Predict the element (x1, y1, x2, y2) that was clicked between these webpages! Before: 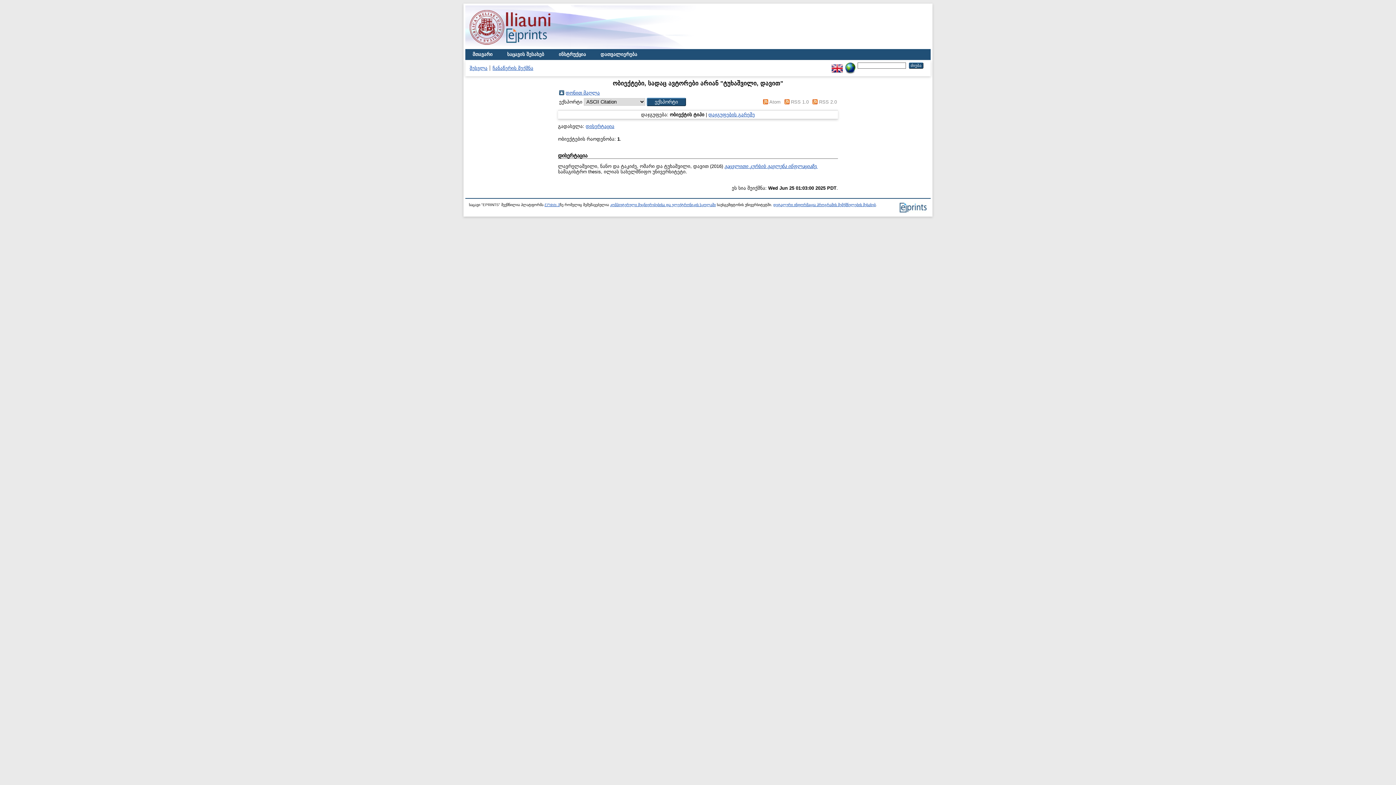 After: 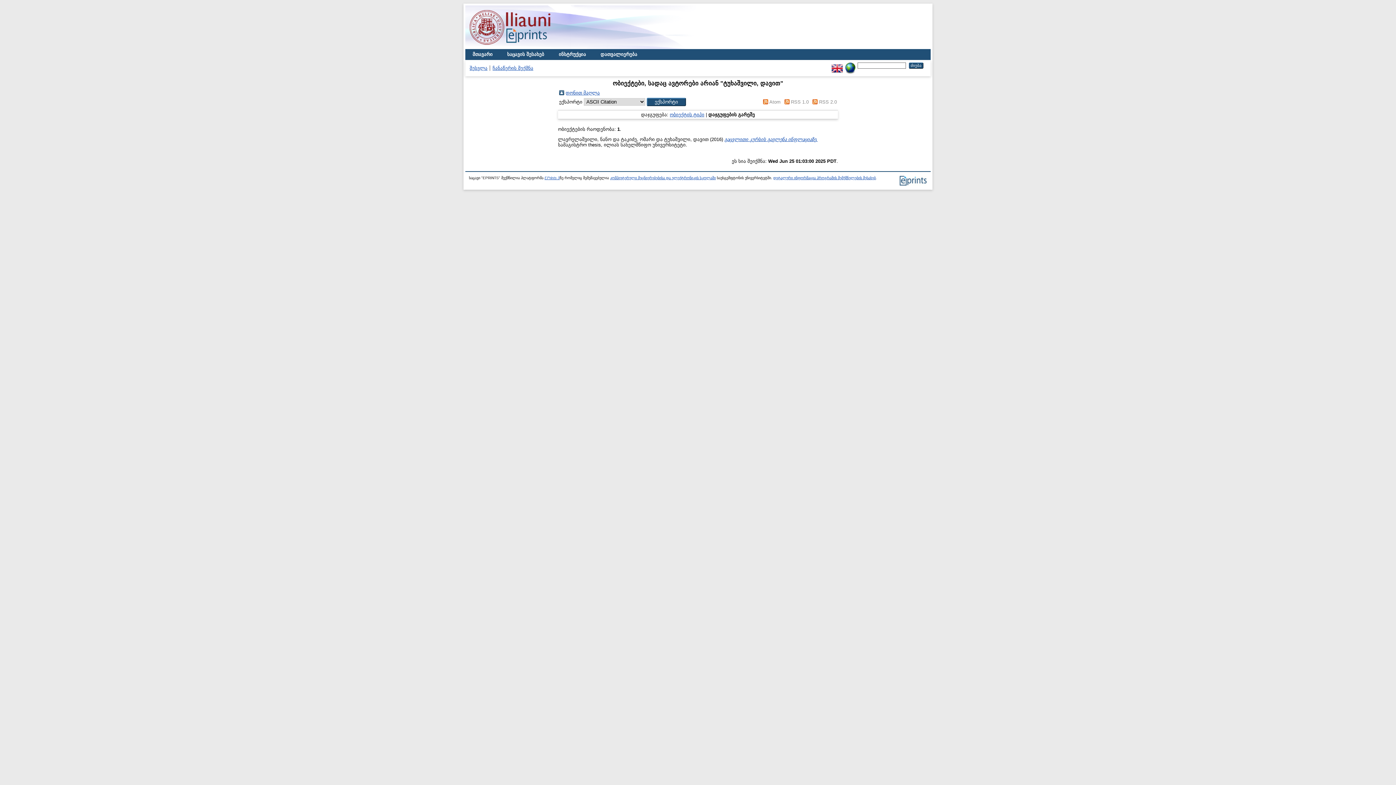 Action: bbox: (708, 112, 755, 117) label: დაჯგუფების გარეშე